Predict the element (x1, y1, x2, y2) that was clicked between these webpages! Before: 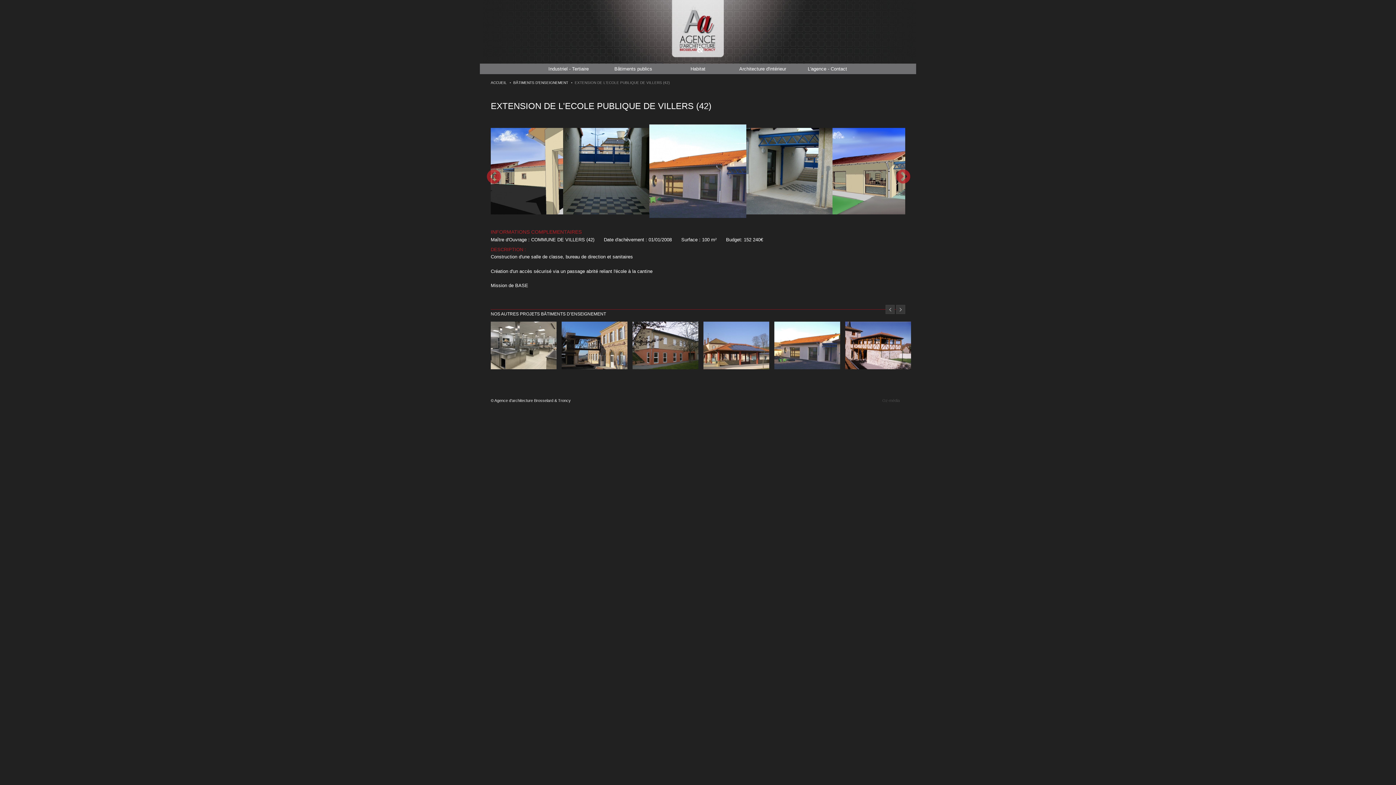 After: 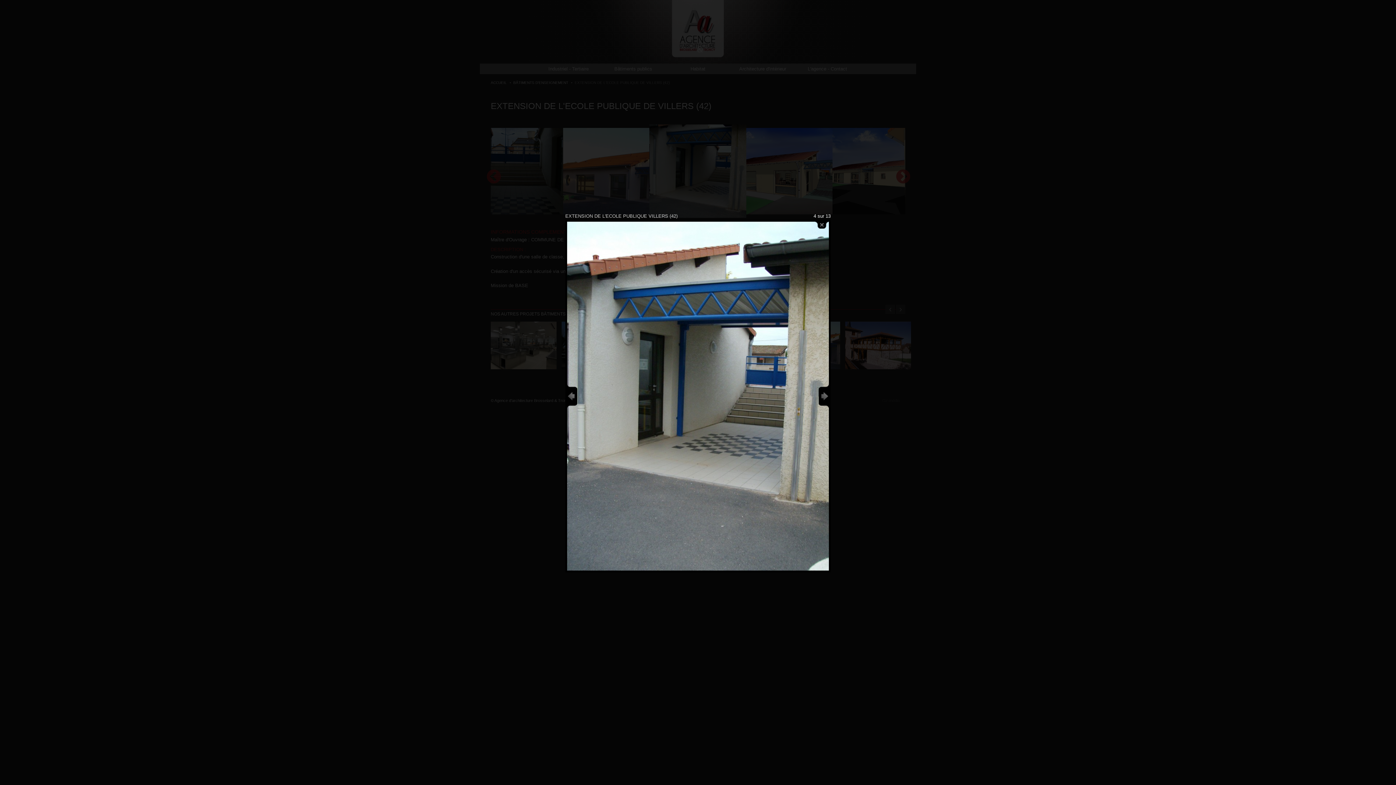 Action: bbox: (742, 128, 832, 214)